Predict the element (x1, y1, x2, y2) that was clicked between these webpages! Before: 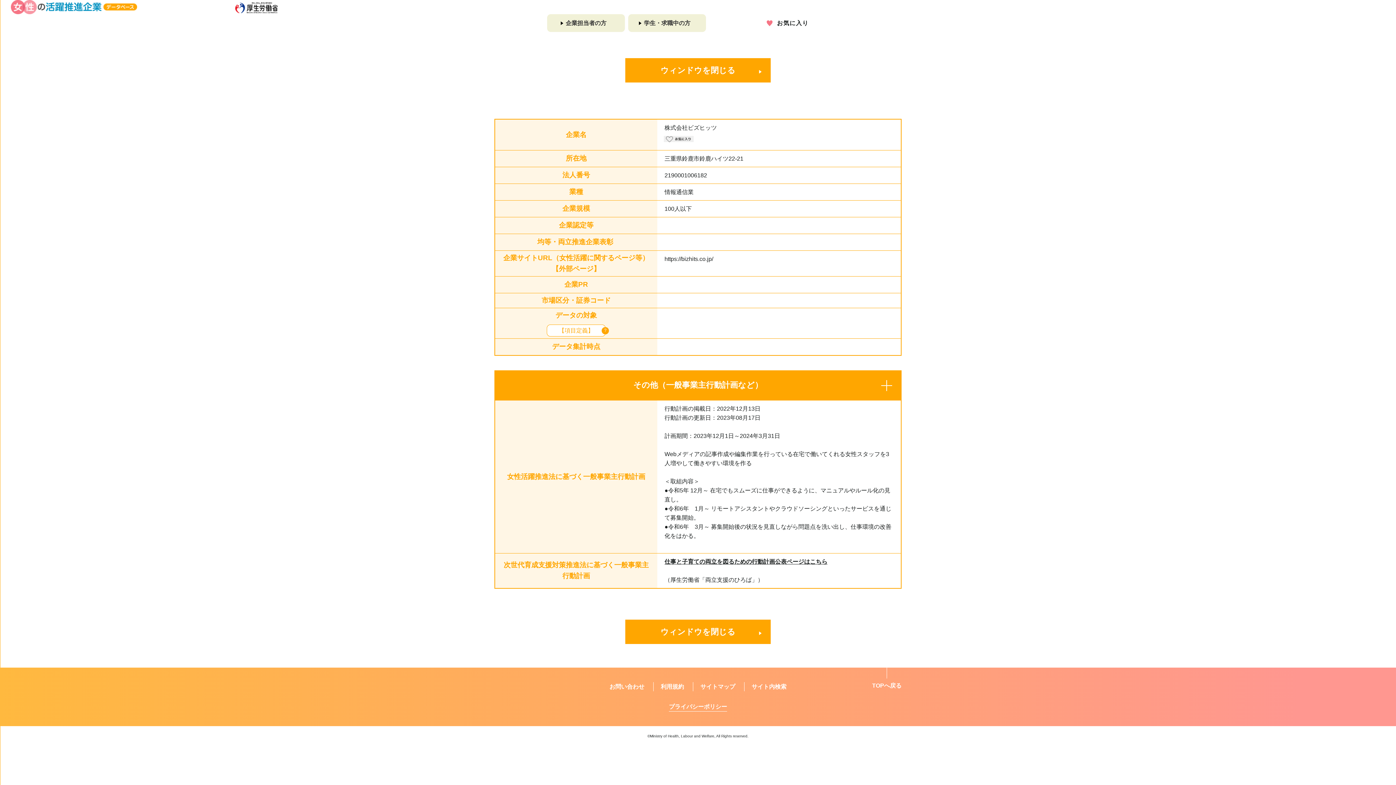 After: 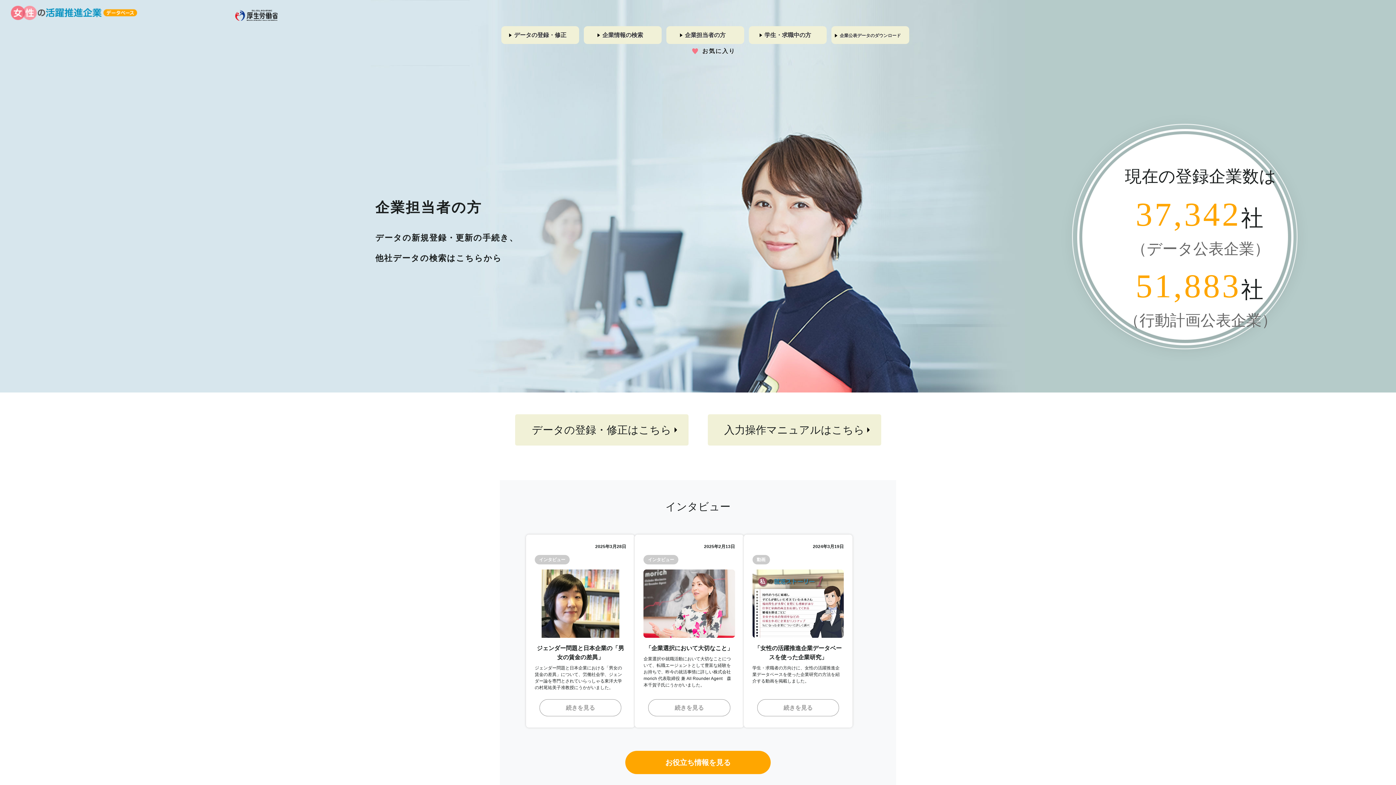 Action: label: 企業担当者の方 bbox: (547, 14, 625, 32)